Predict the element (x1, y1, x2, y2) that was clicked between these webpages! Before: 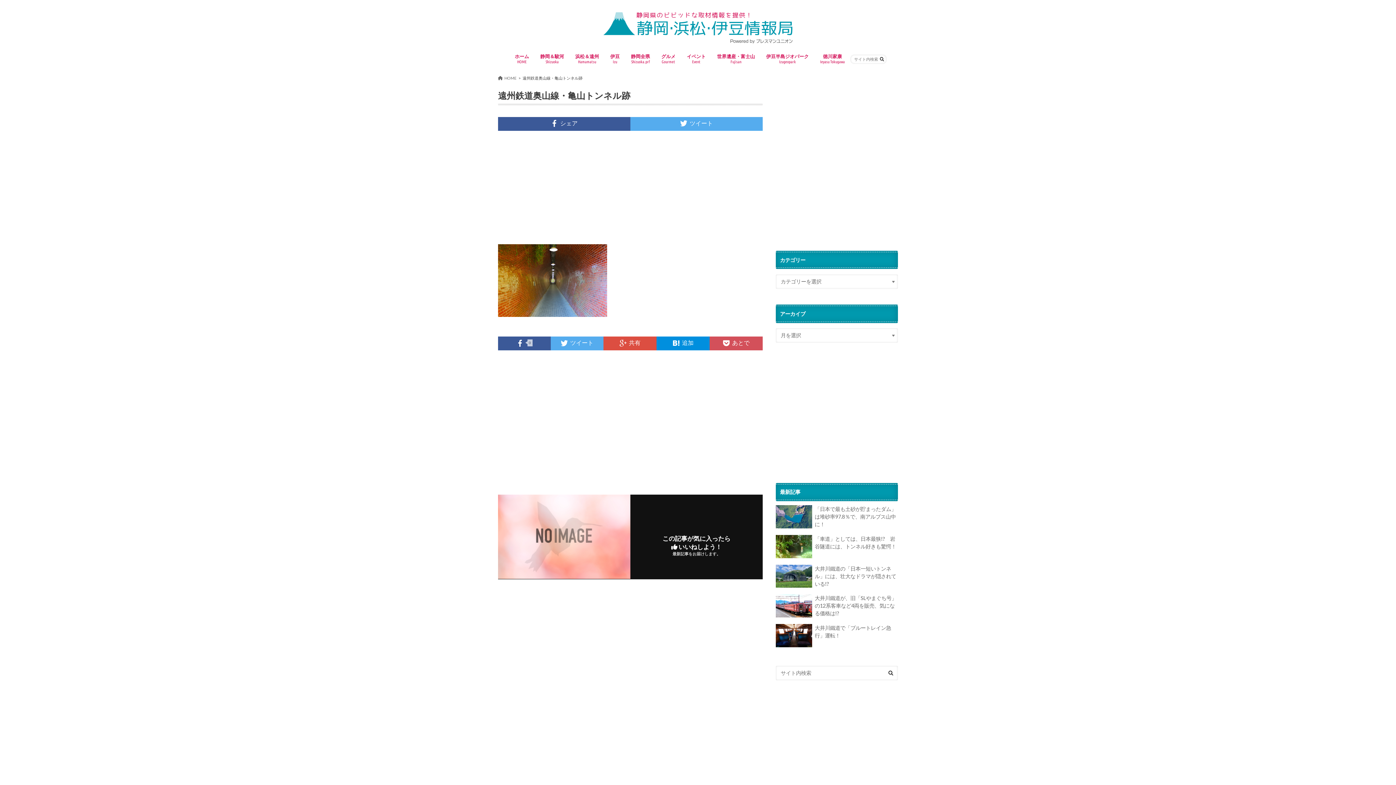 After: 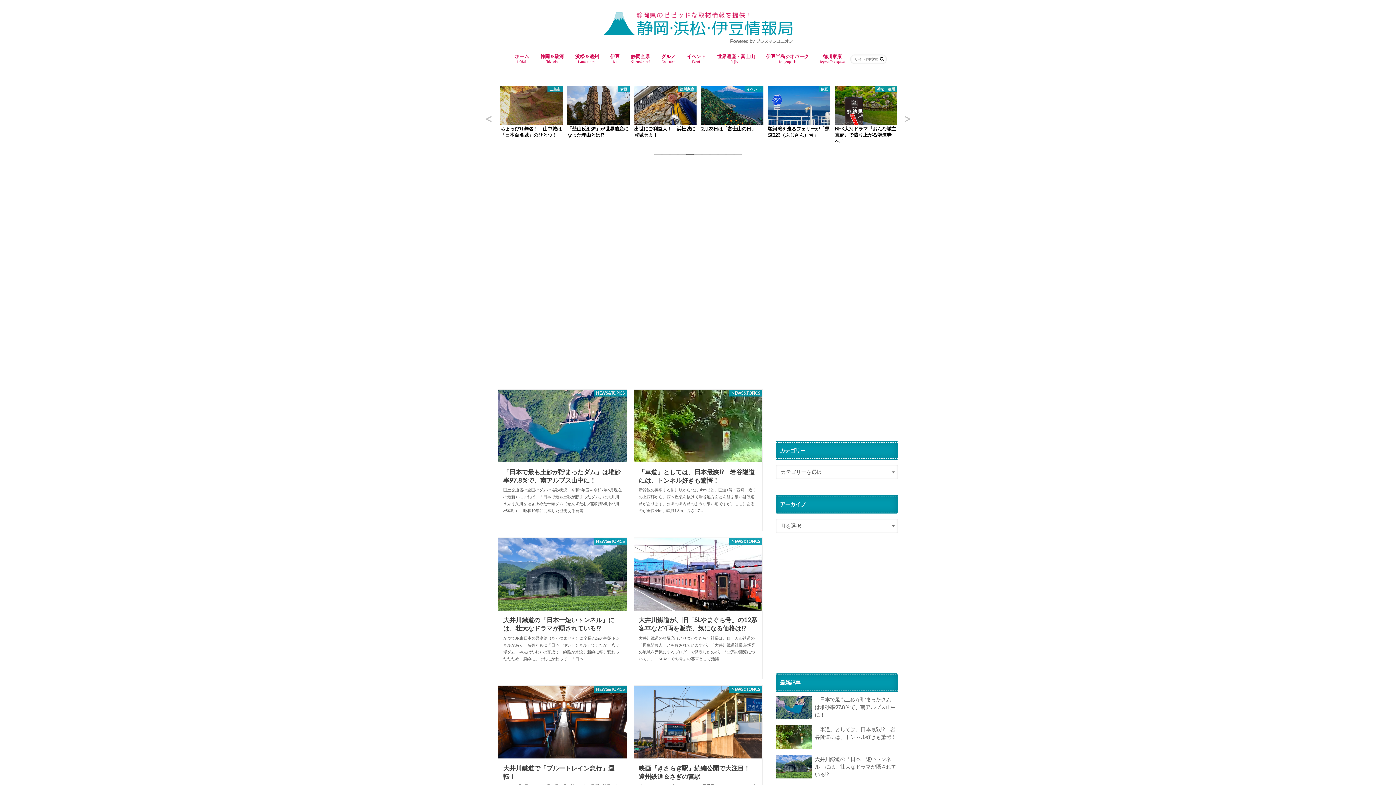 Action: bbox: (498, 75, 516, 80) label: HOME